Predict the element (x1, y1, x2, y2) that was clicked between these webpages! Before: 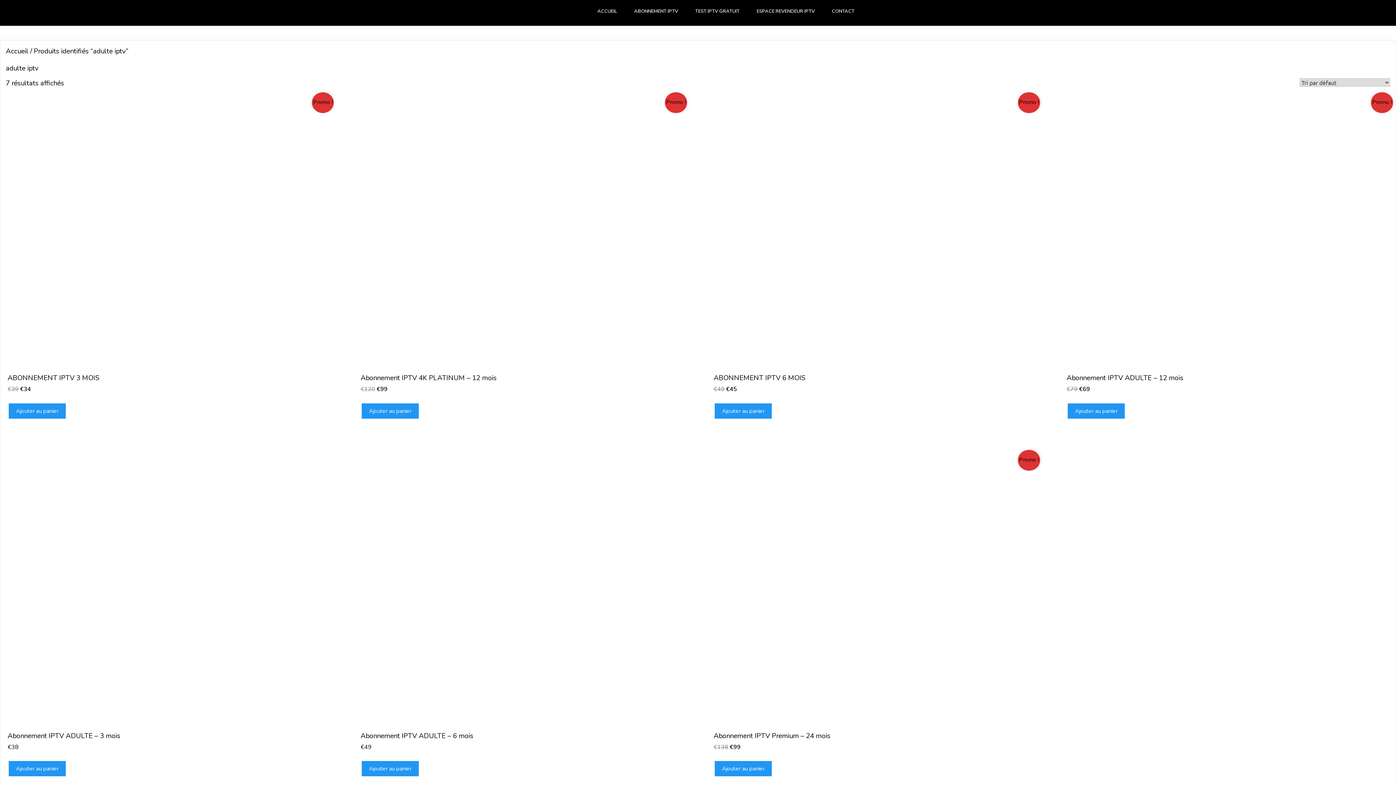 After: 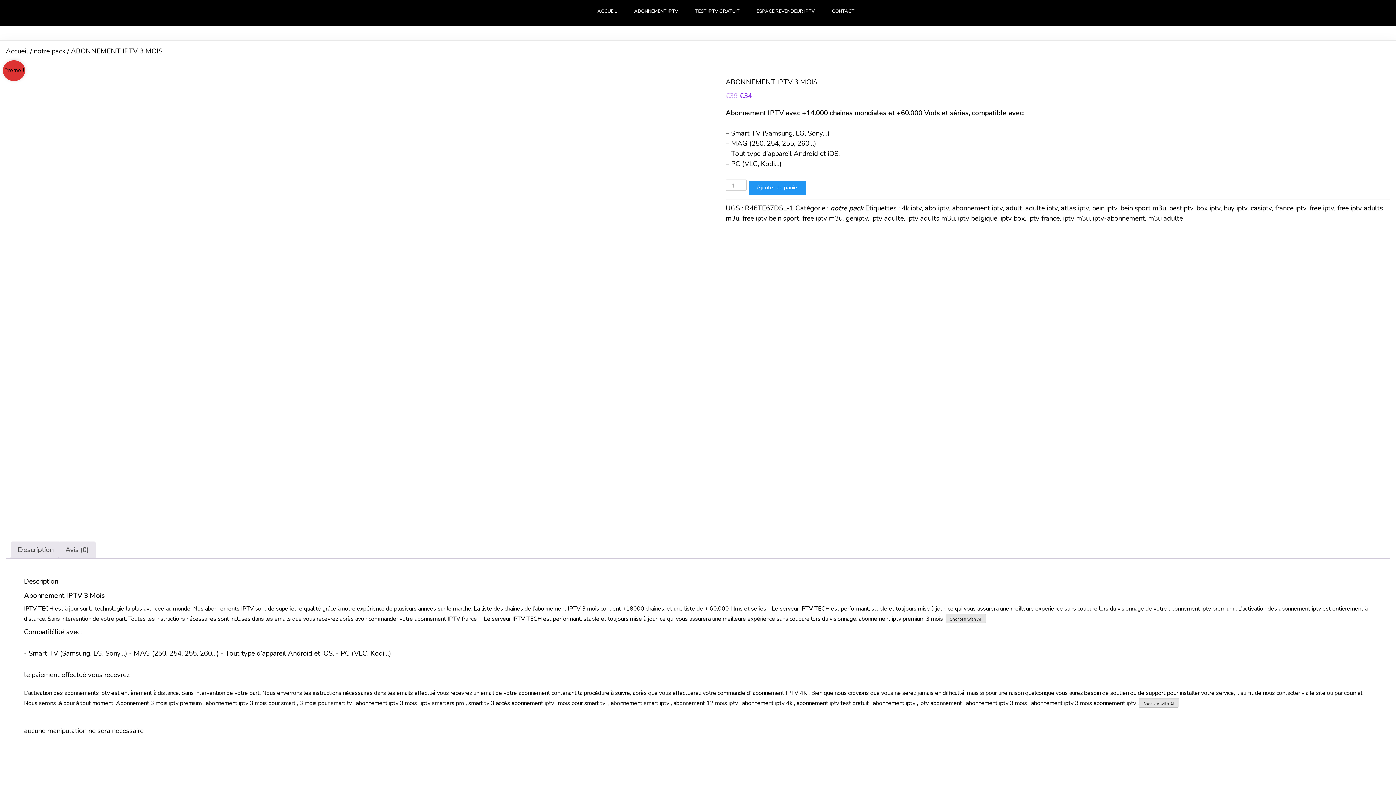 Action: label: Promo !
ABONNEMENT IPTV 3 MOIS bbox: (5, 95, 331, 385)